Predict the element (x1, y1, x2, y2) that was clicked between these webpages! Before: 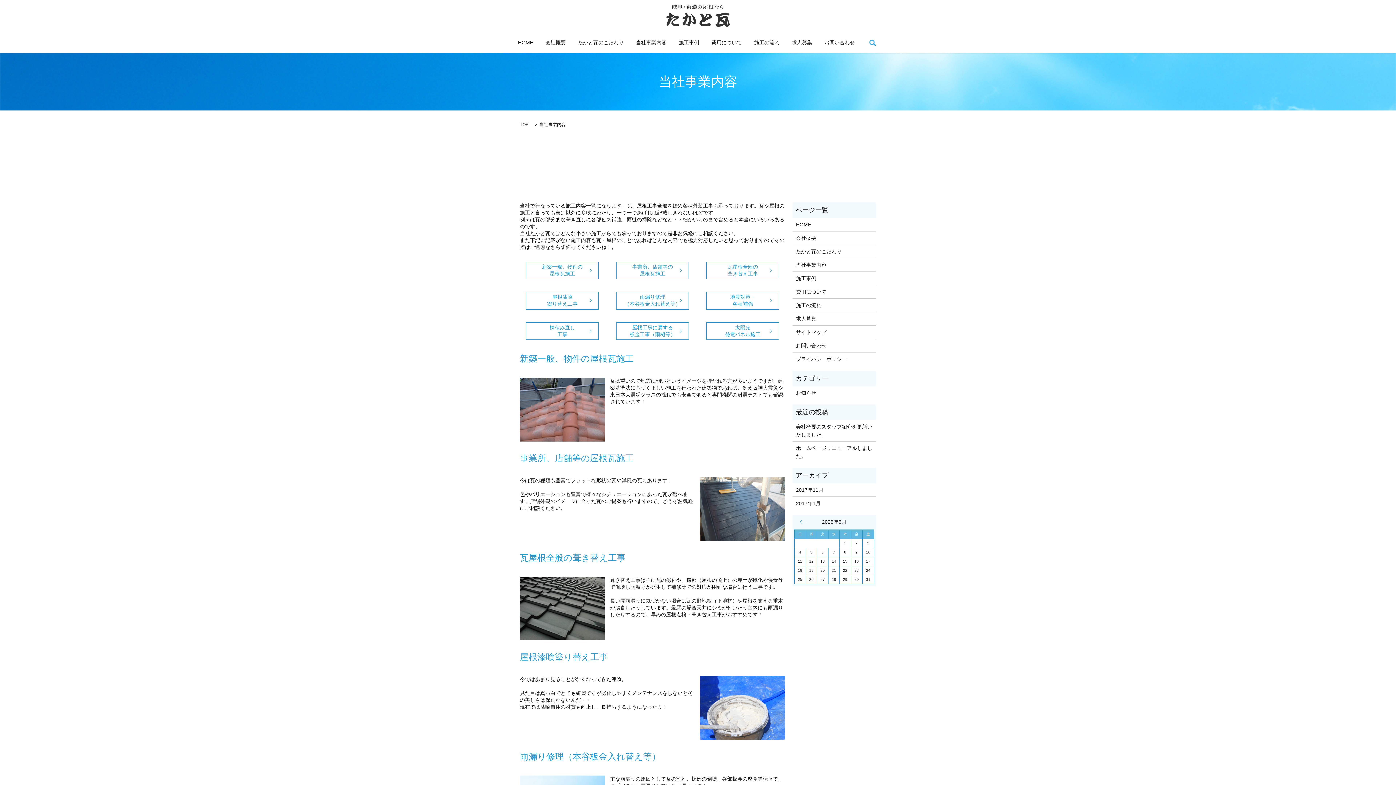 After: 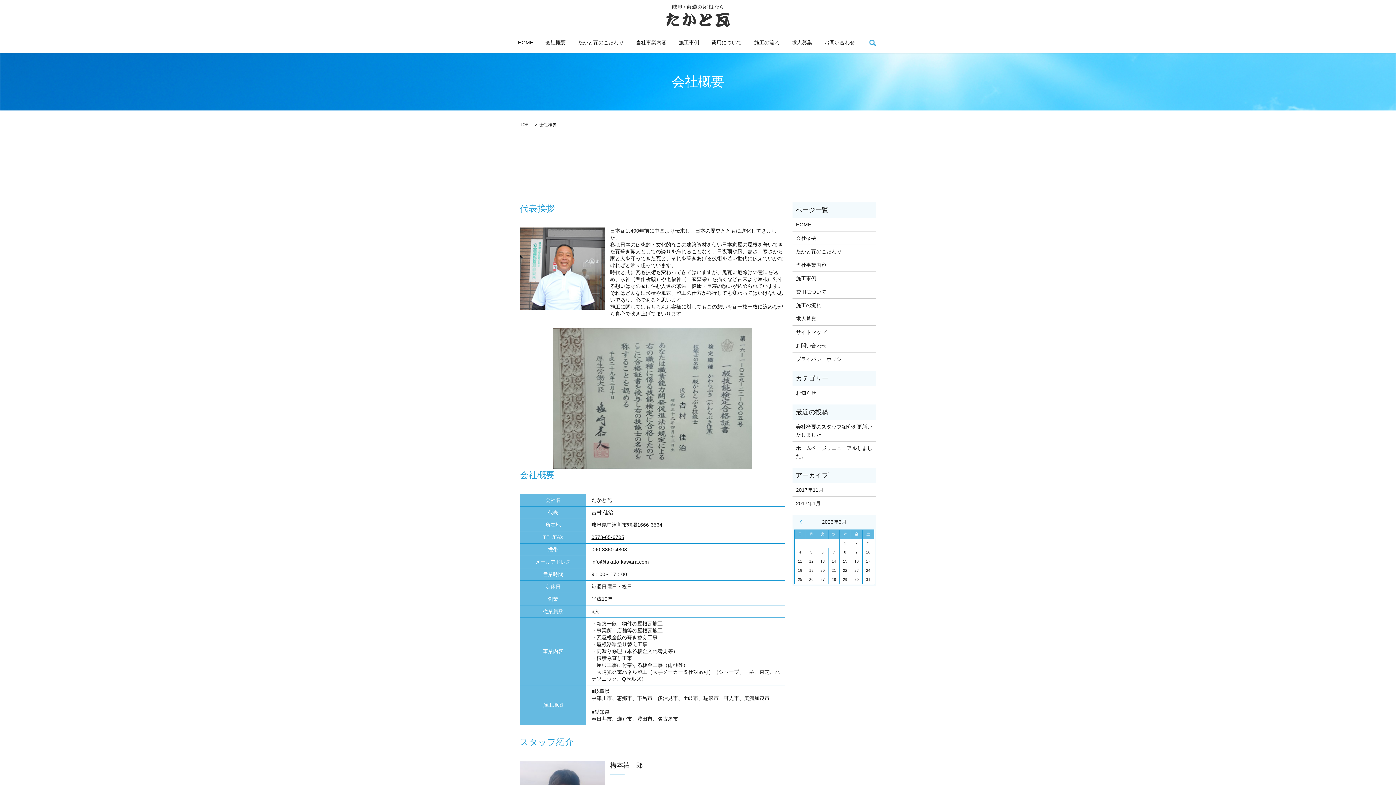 Action: label: 会社概要 bbox: (545, 38, 565, 46)